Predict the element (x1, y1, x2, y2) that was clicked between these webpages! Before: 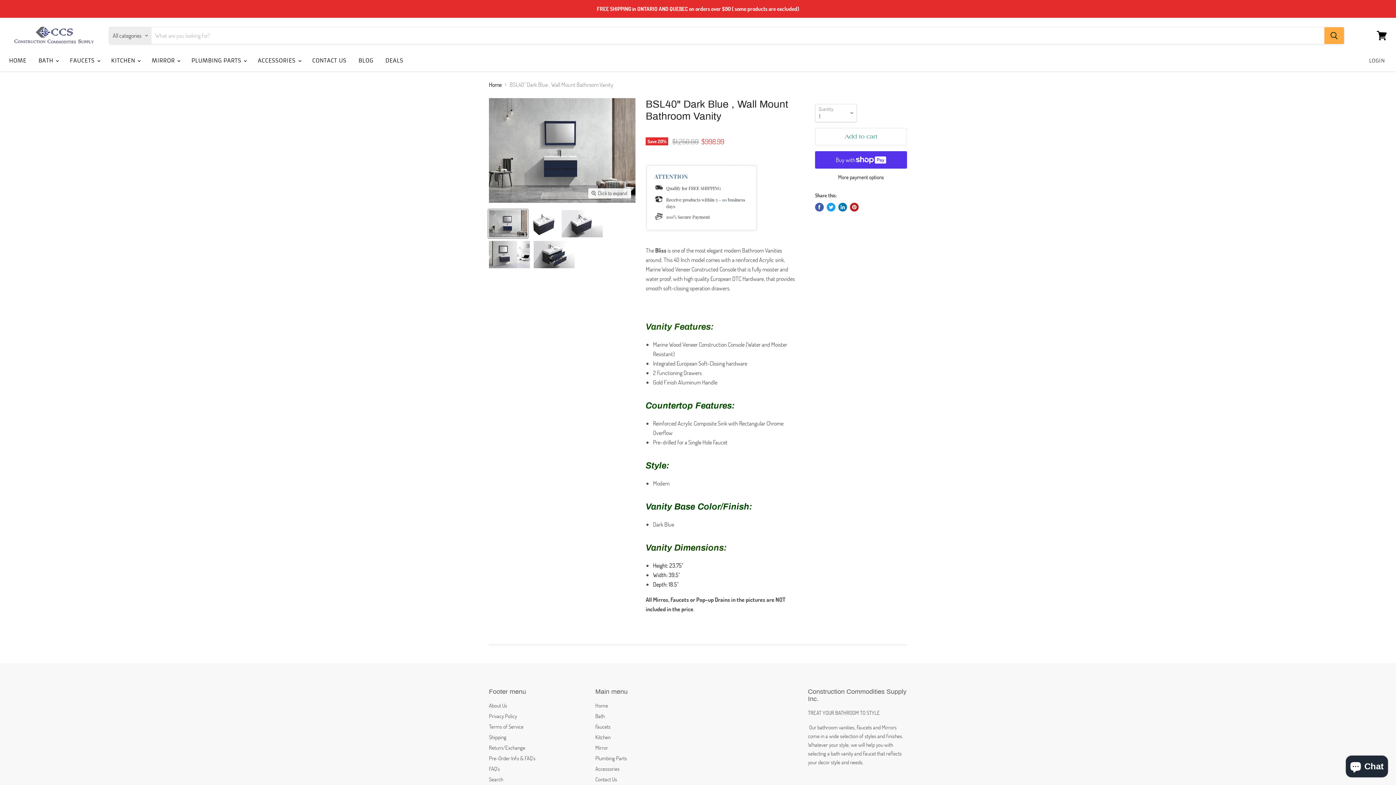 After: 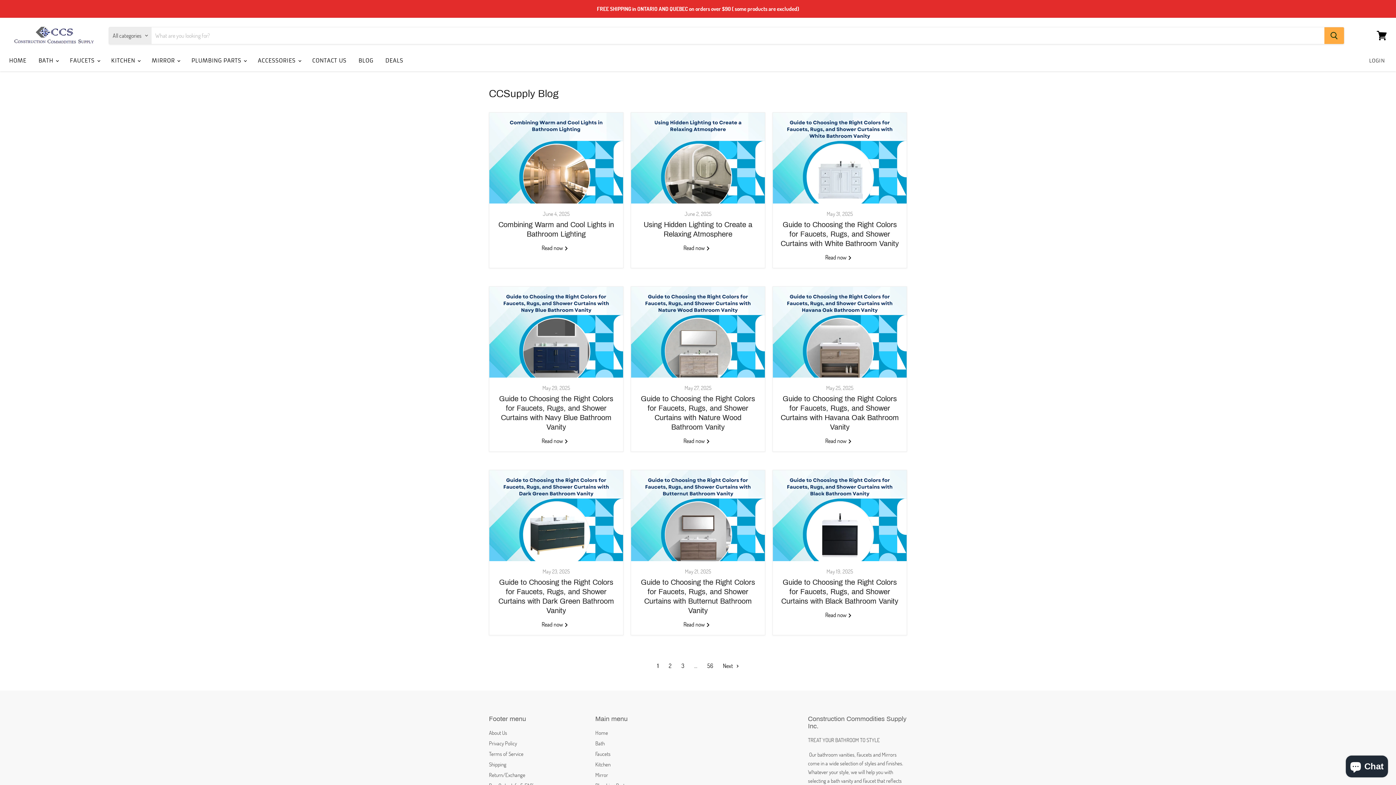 Action: label: BLOG bbox: (353, 52, 378, 68)